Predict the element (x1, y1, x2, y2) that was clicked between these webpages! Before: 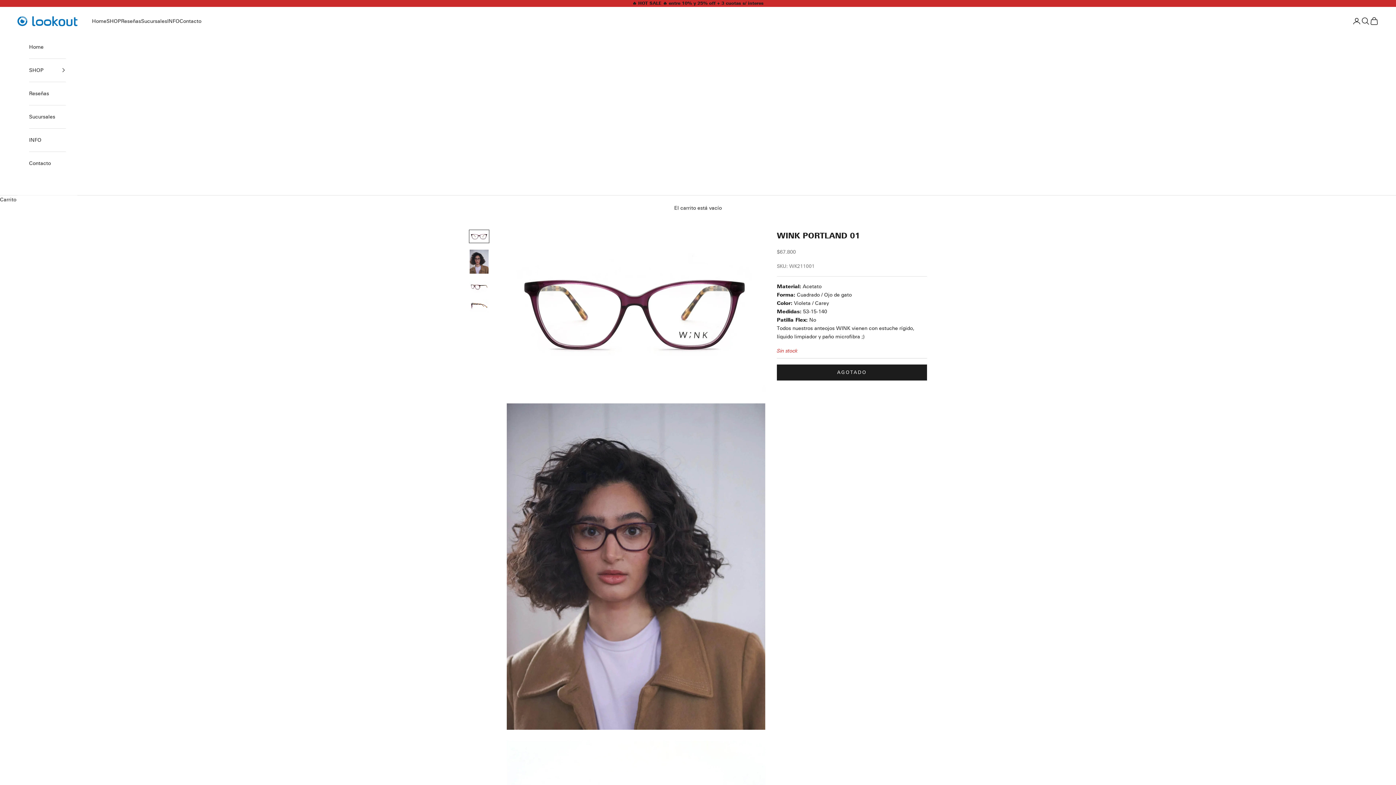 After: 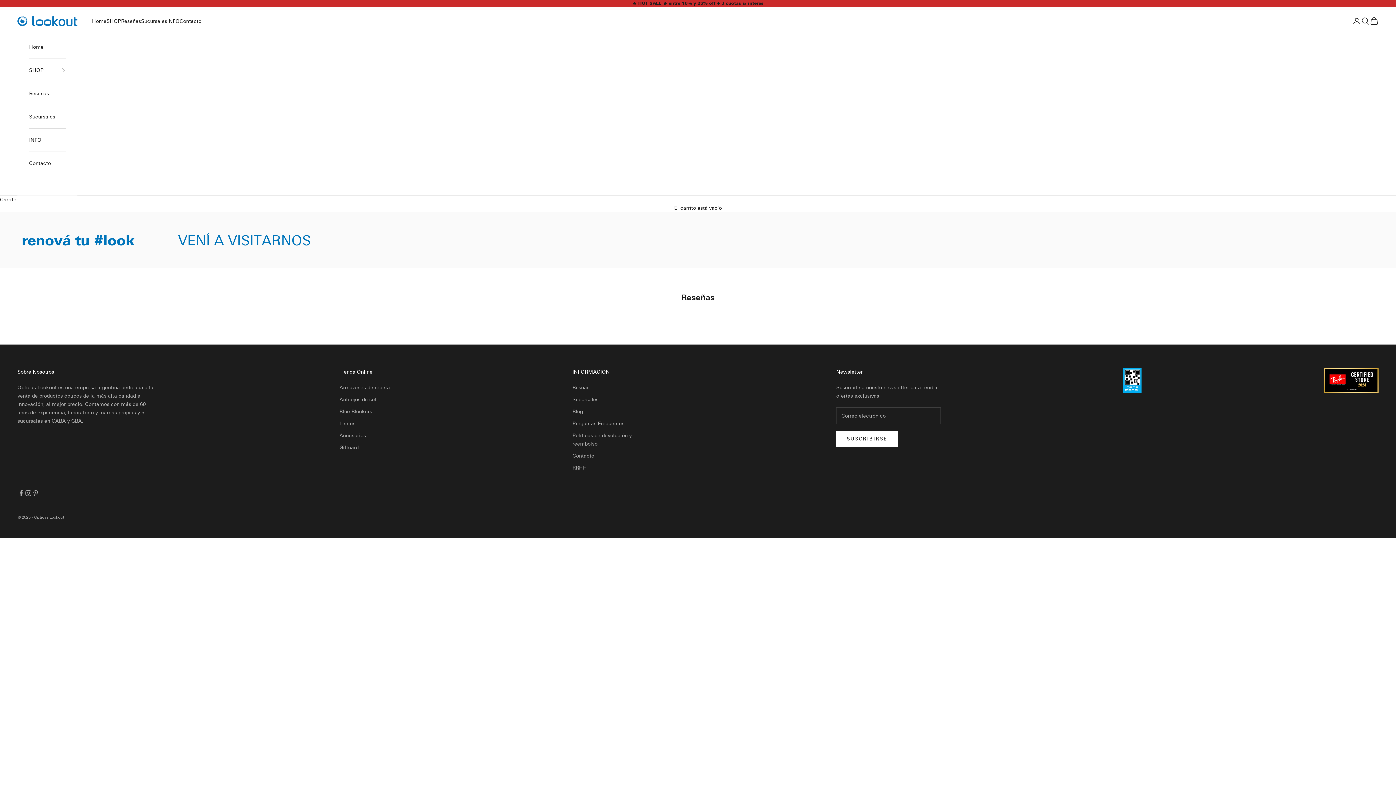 Action: label: Reseñas bbox: (121, 17, 141, 25)